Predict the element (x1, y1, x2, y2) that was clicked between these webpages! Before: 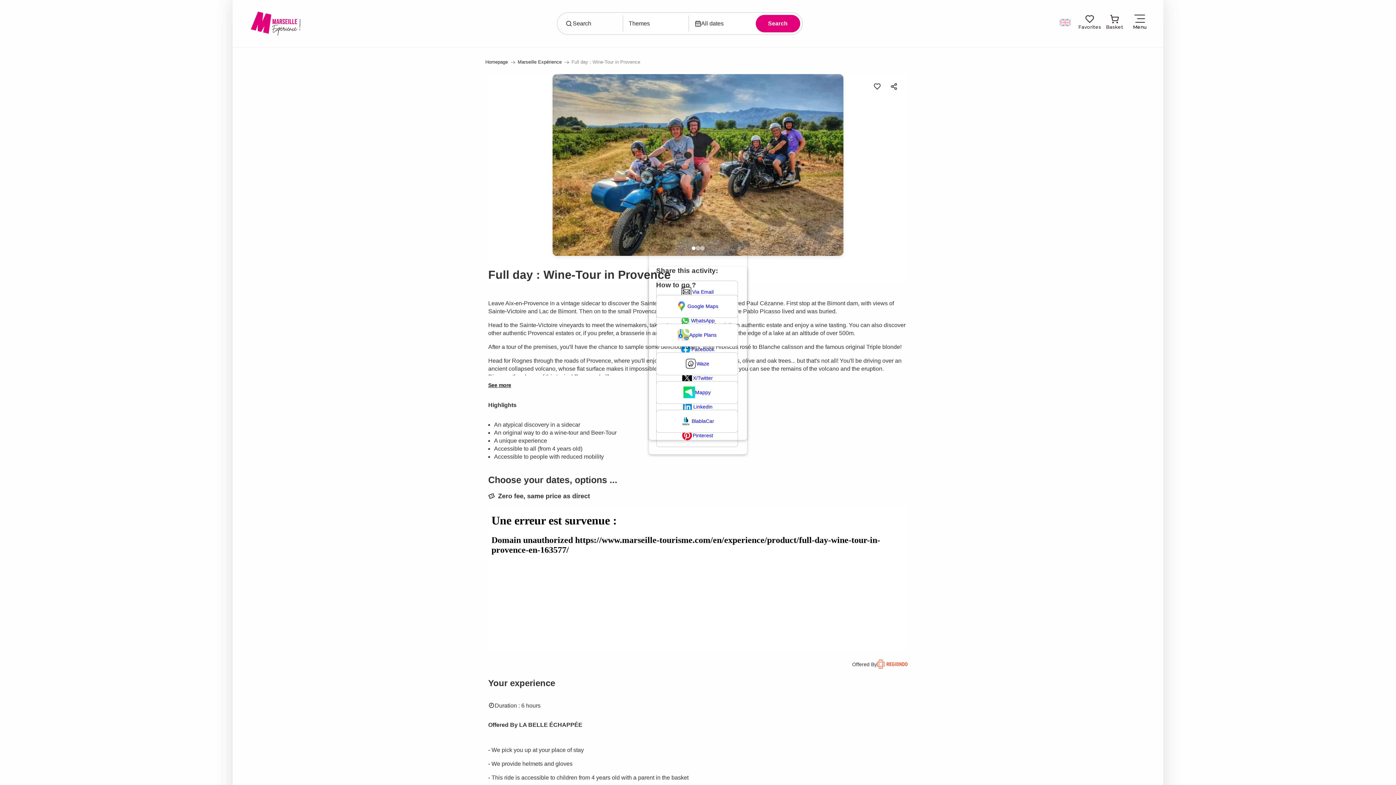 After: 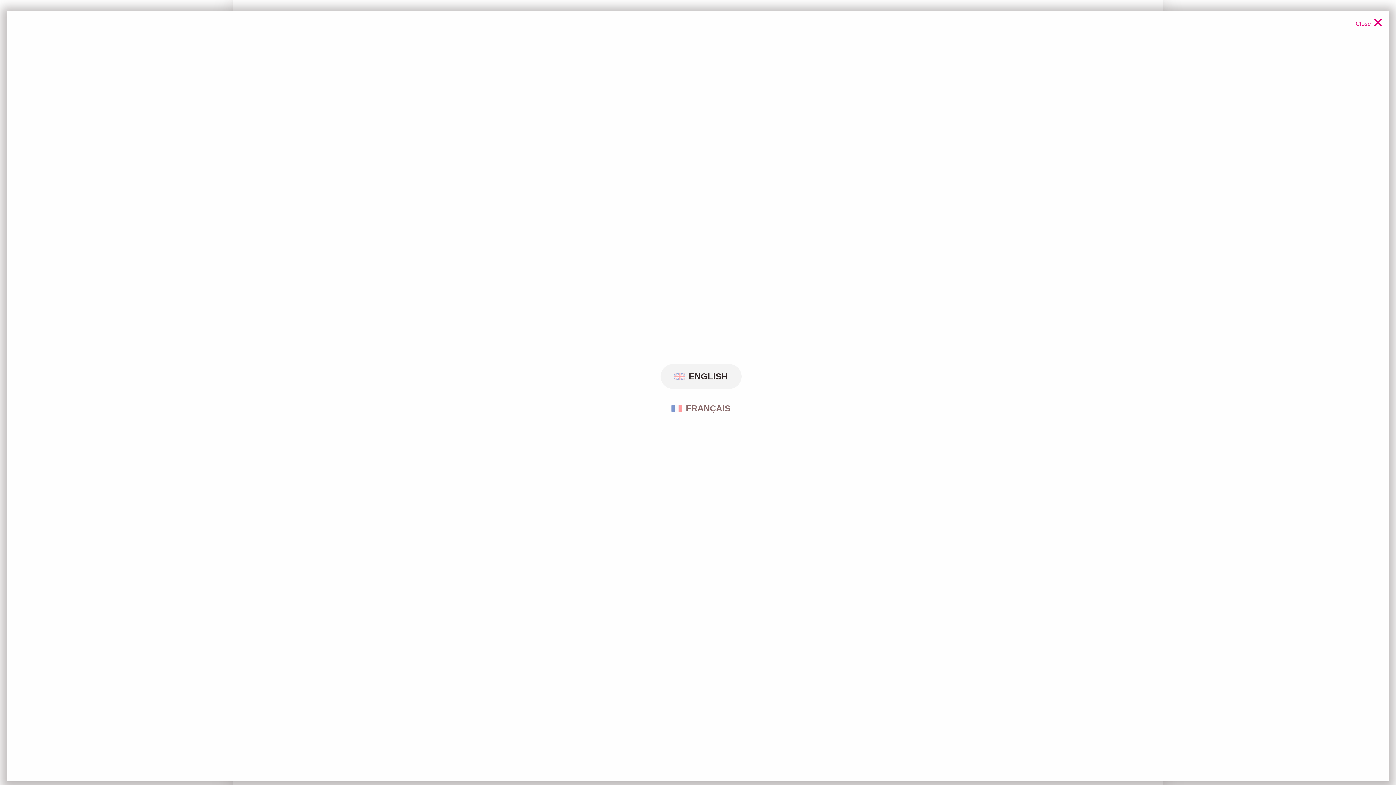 Action: bbox: (1056, 15, 1076, 29) label: Choix de la langue